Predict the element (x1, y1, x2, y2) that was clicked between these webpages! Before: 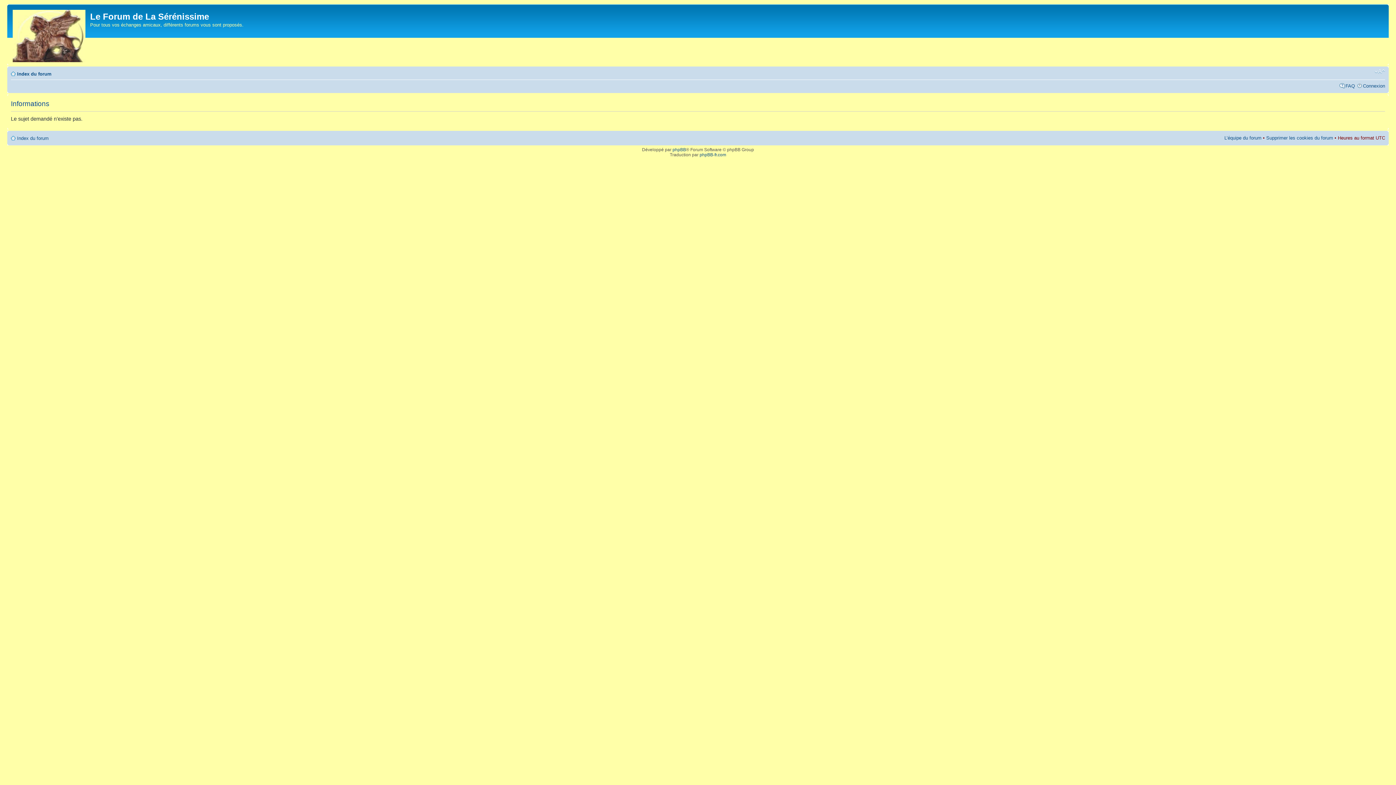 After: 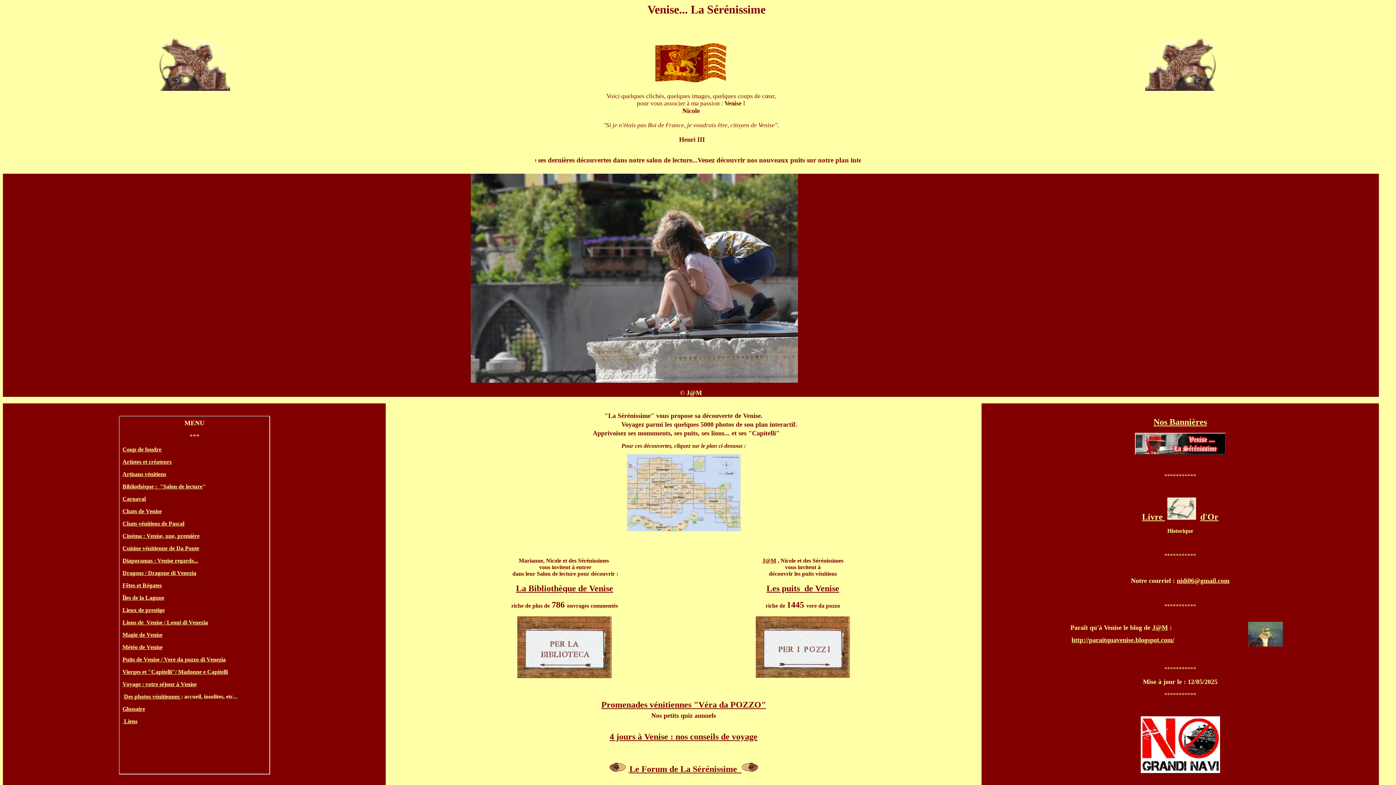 Action: bbox: (9, 6, 90, 63)